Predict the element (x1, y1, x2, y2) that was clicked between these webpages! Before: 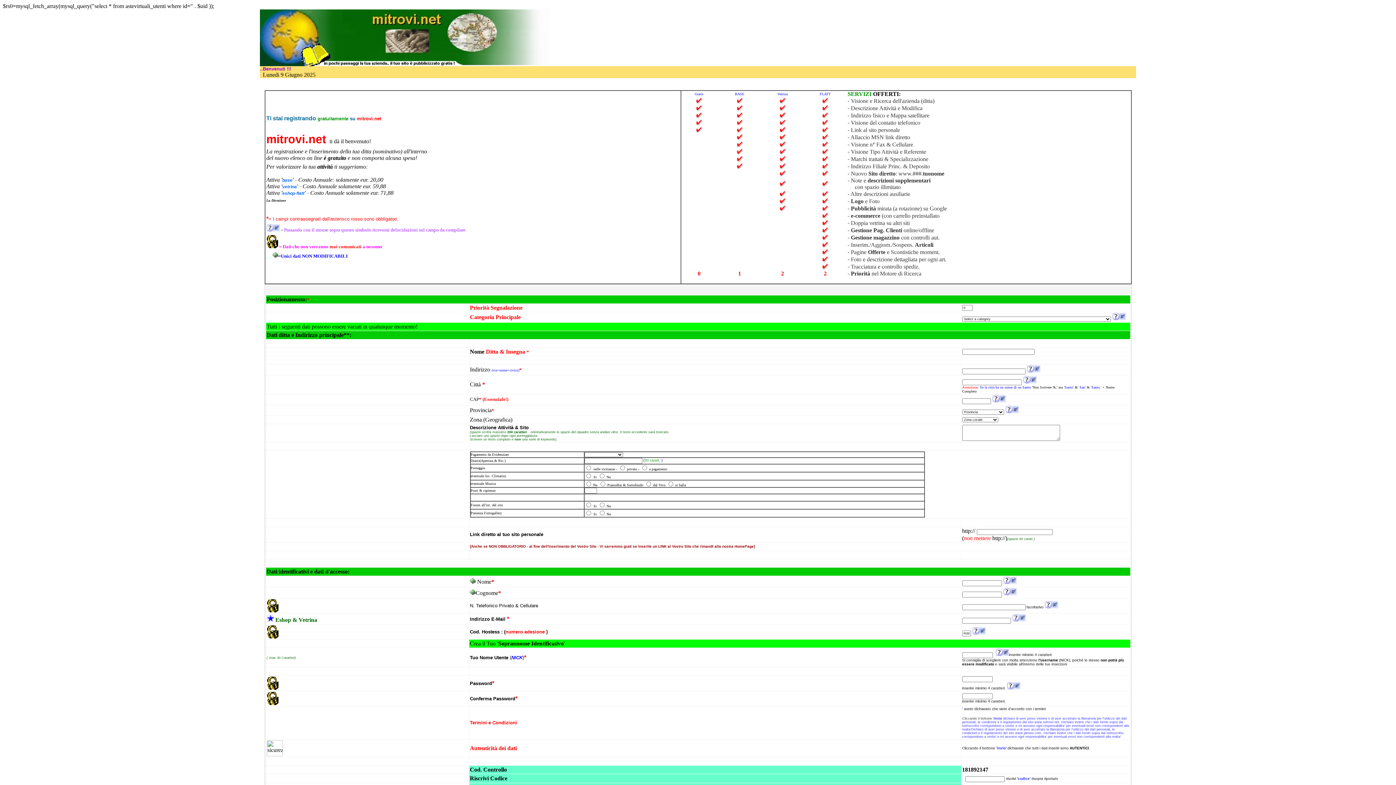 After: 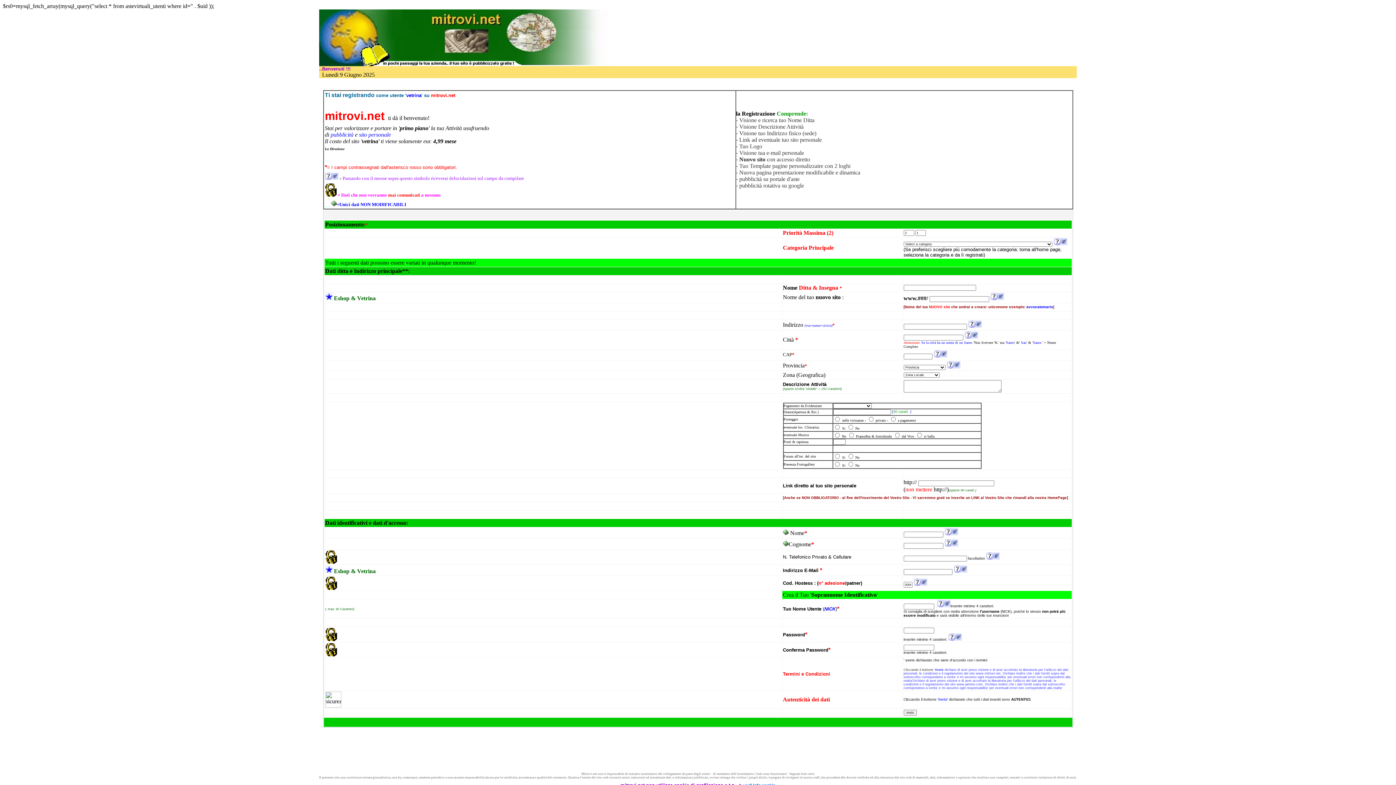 Action: bbox: (282, 184, 296, 189) label: vetrina